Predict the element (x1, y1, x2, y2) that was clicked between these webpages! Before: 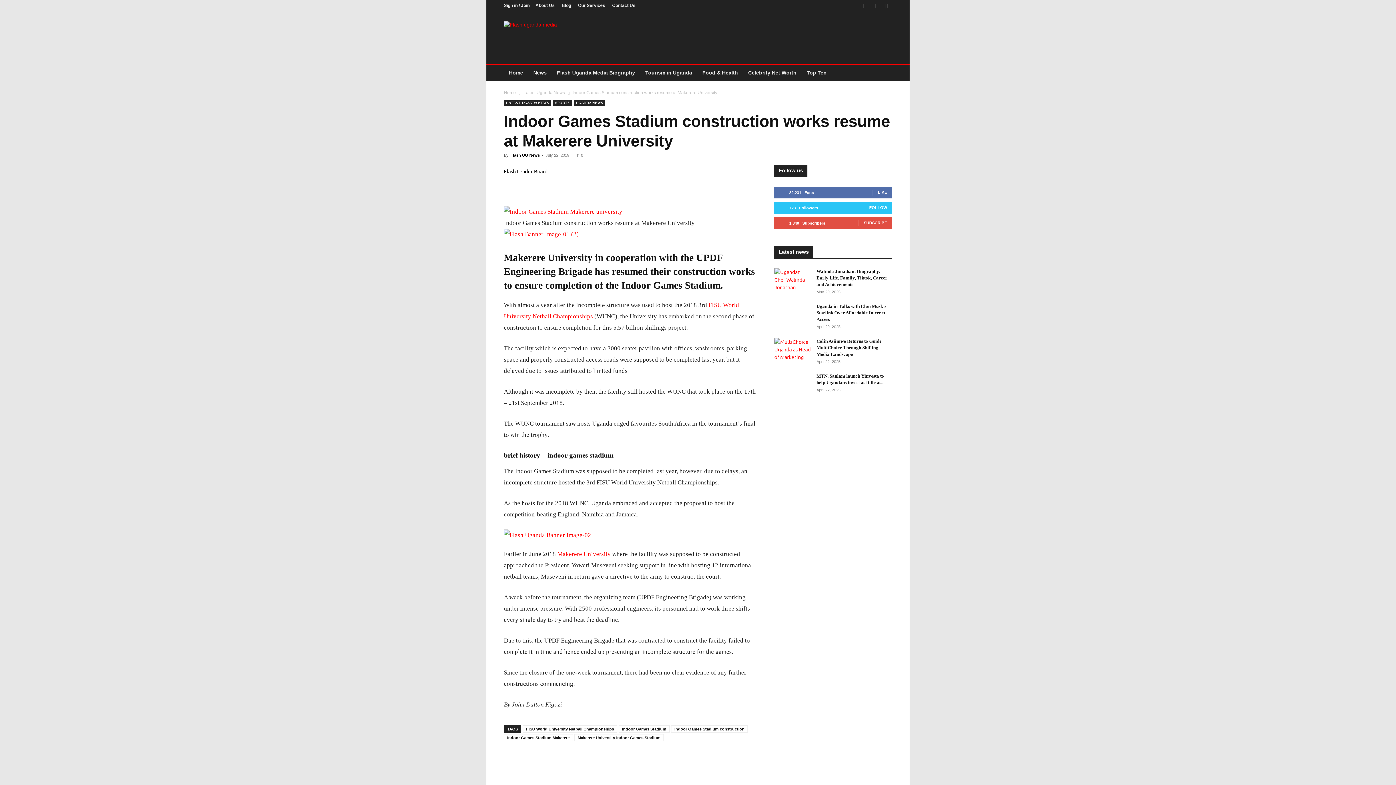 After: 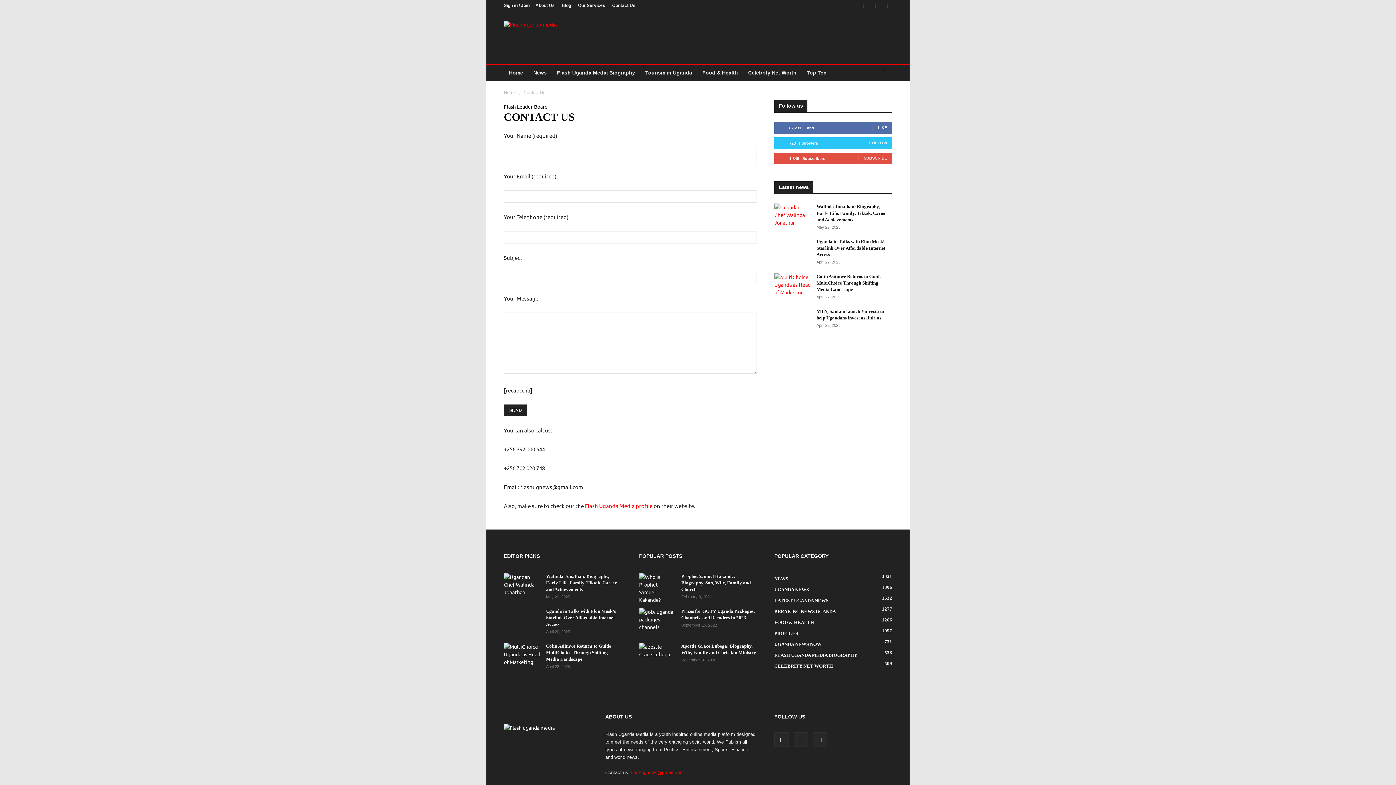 Action: bbox: (612, 2, 635, 8) label: Contact Us